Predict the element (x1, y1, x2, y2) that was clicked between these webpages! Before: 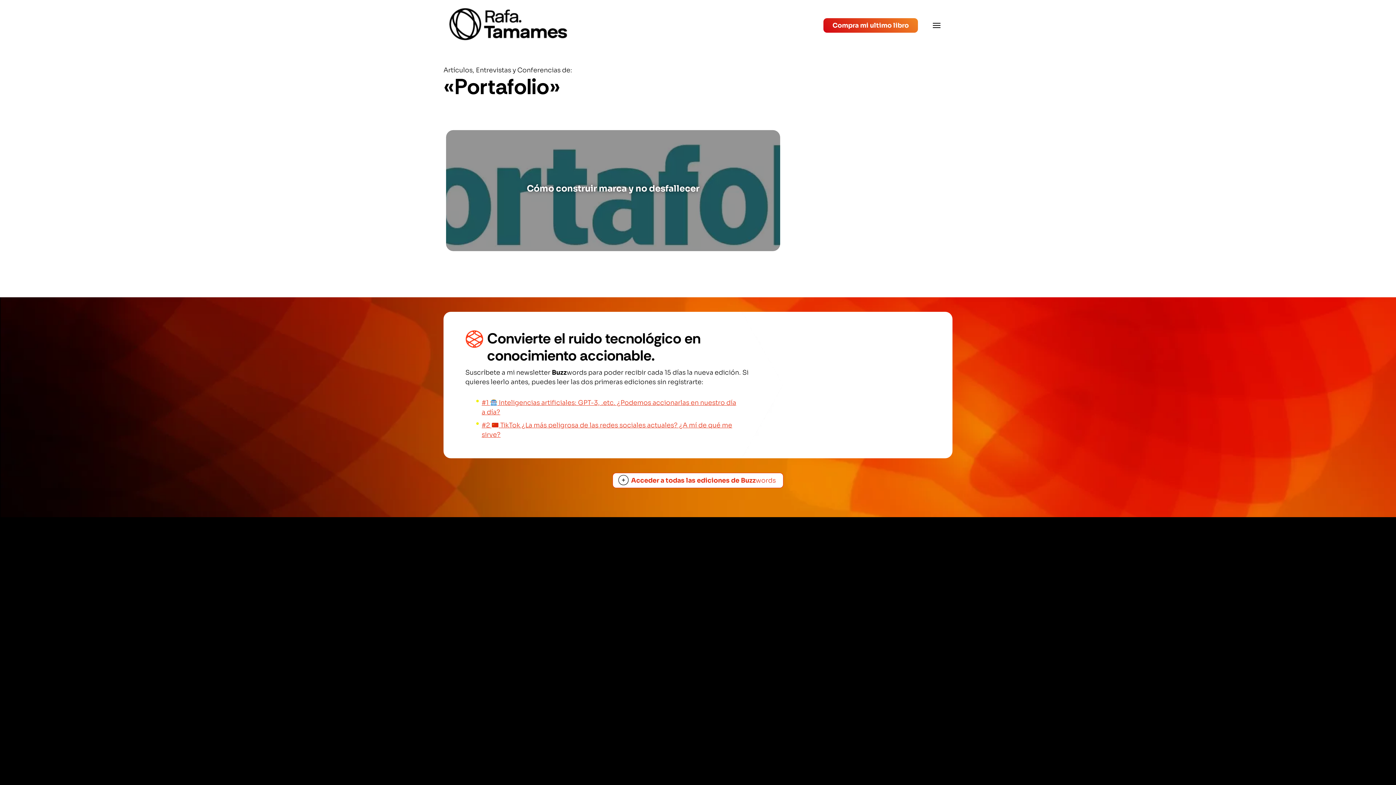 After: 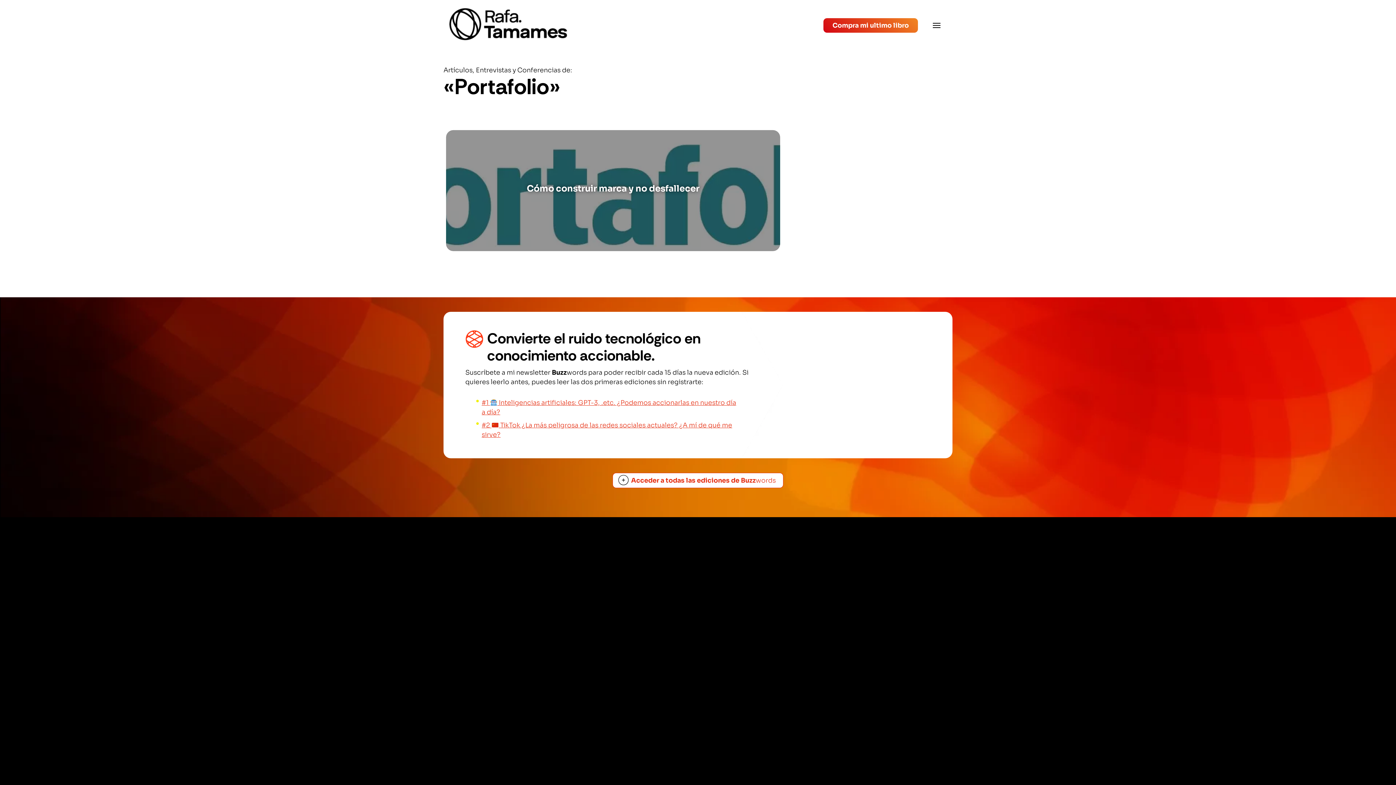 Action: bbox: (834, 644, 869, 653) label: Toni Kroos